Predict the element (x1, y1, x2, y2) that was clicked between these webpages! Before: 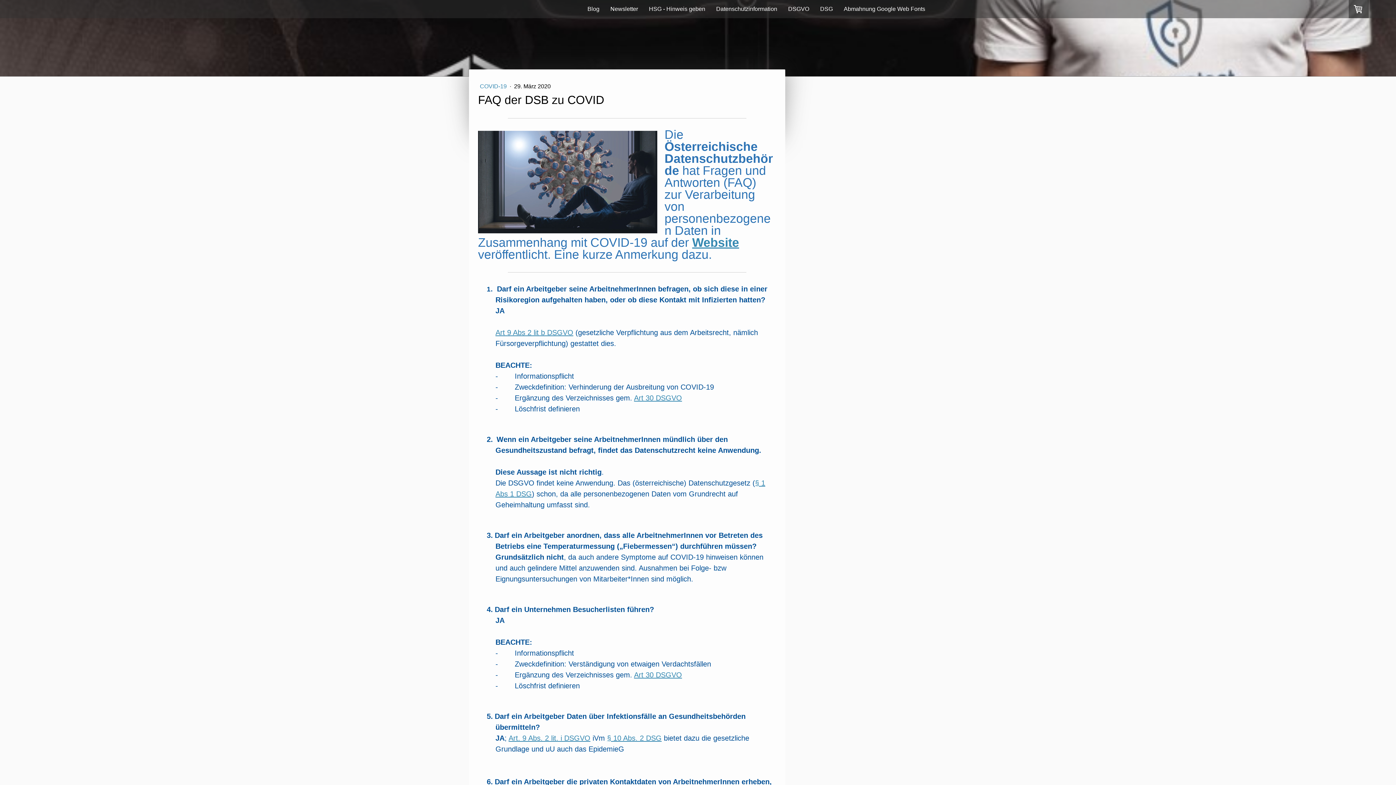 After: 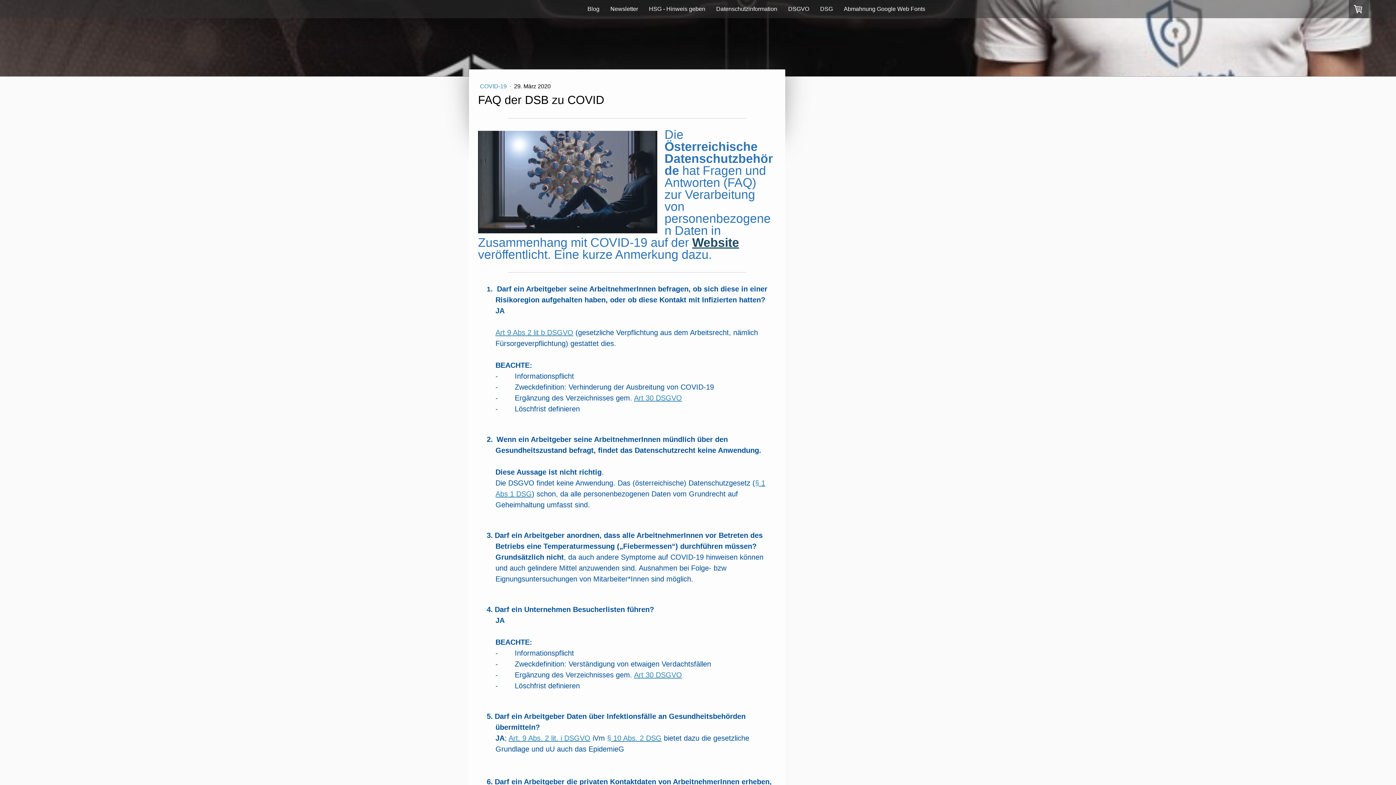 Action: bbox: (692, 235, 739, 249) label: Website